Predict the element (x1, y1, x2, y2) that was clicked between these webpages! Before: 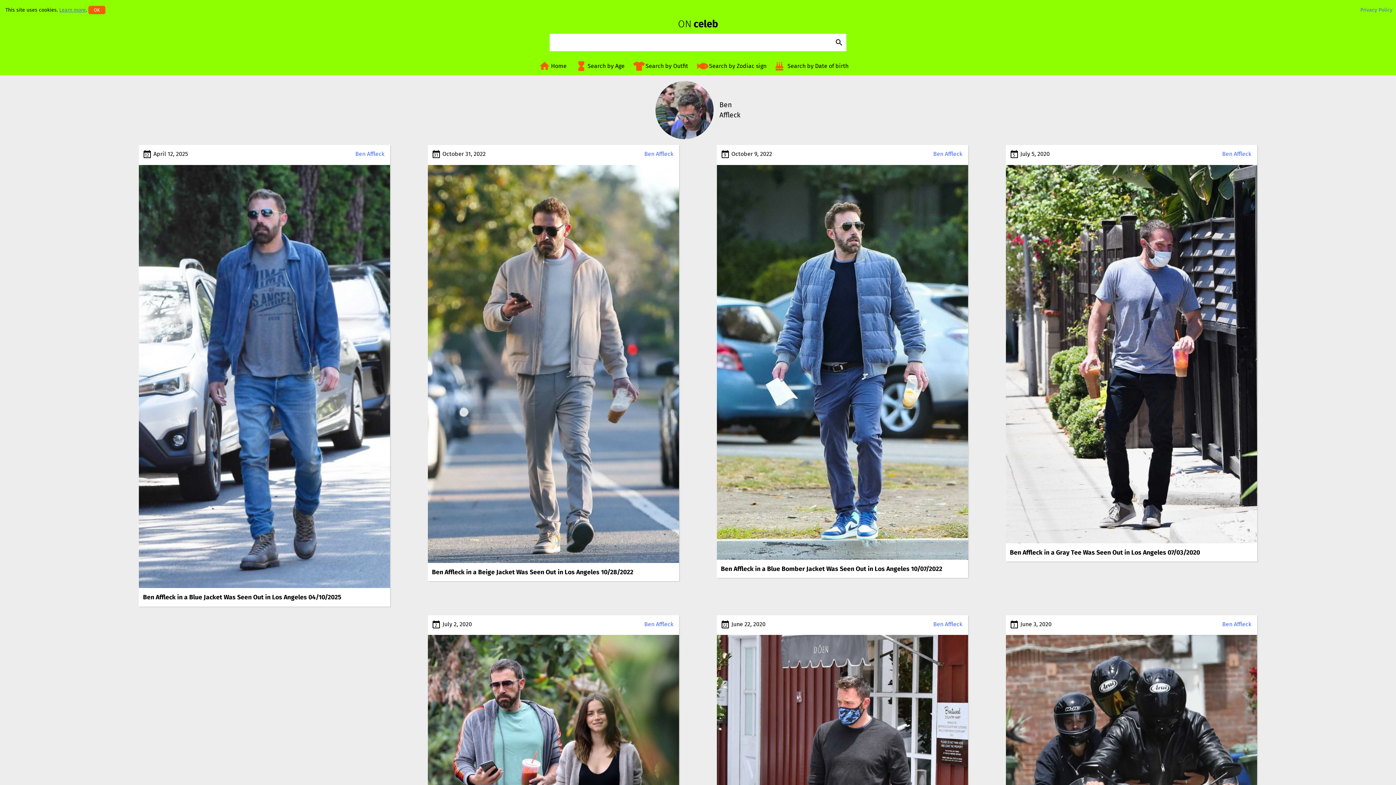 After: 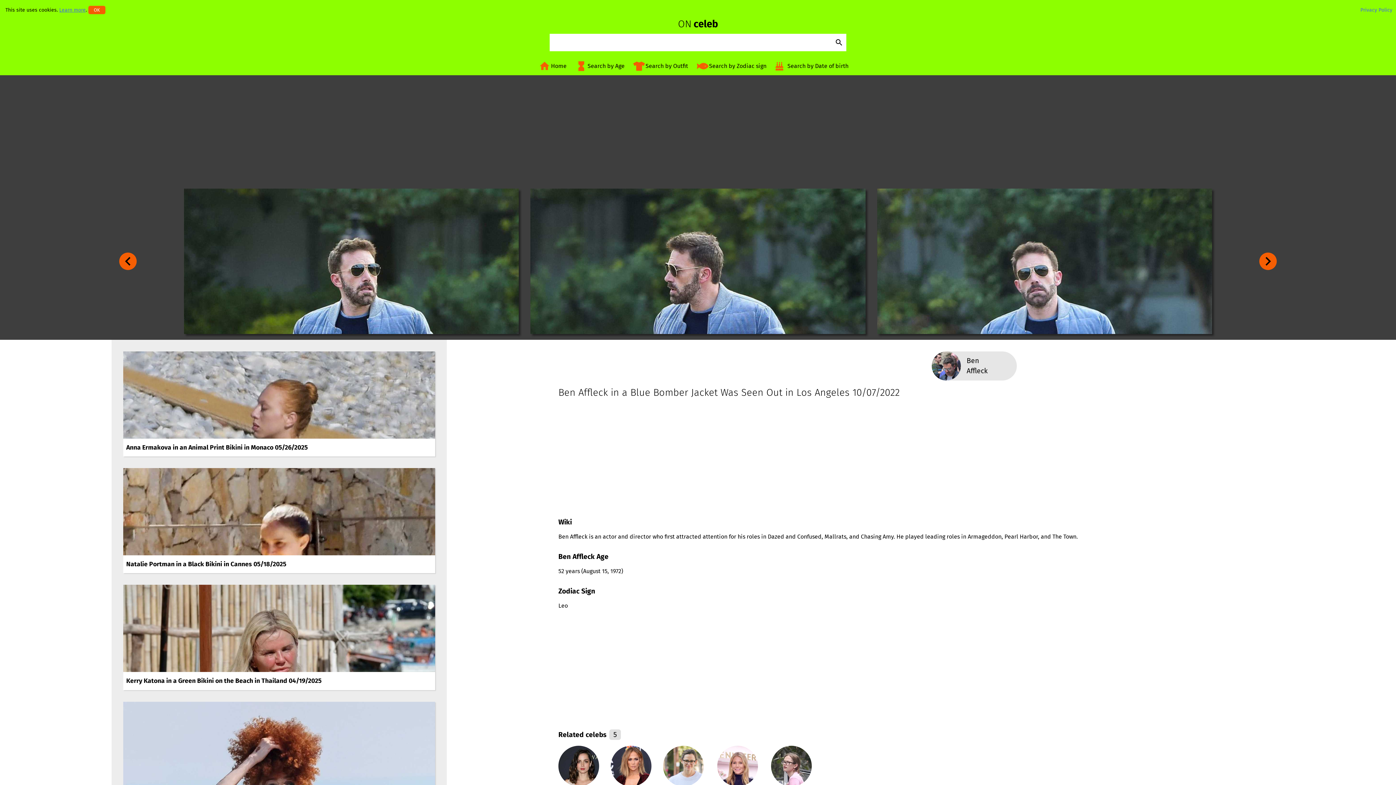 Action: bbox: (717, 552, 968, 559)